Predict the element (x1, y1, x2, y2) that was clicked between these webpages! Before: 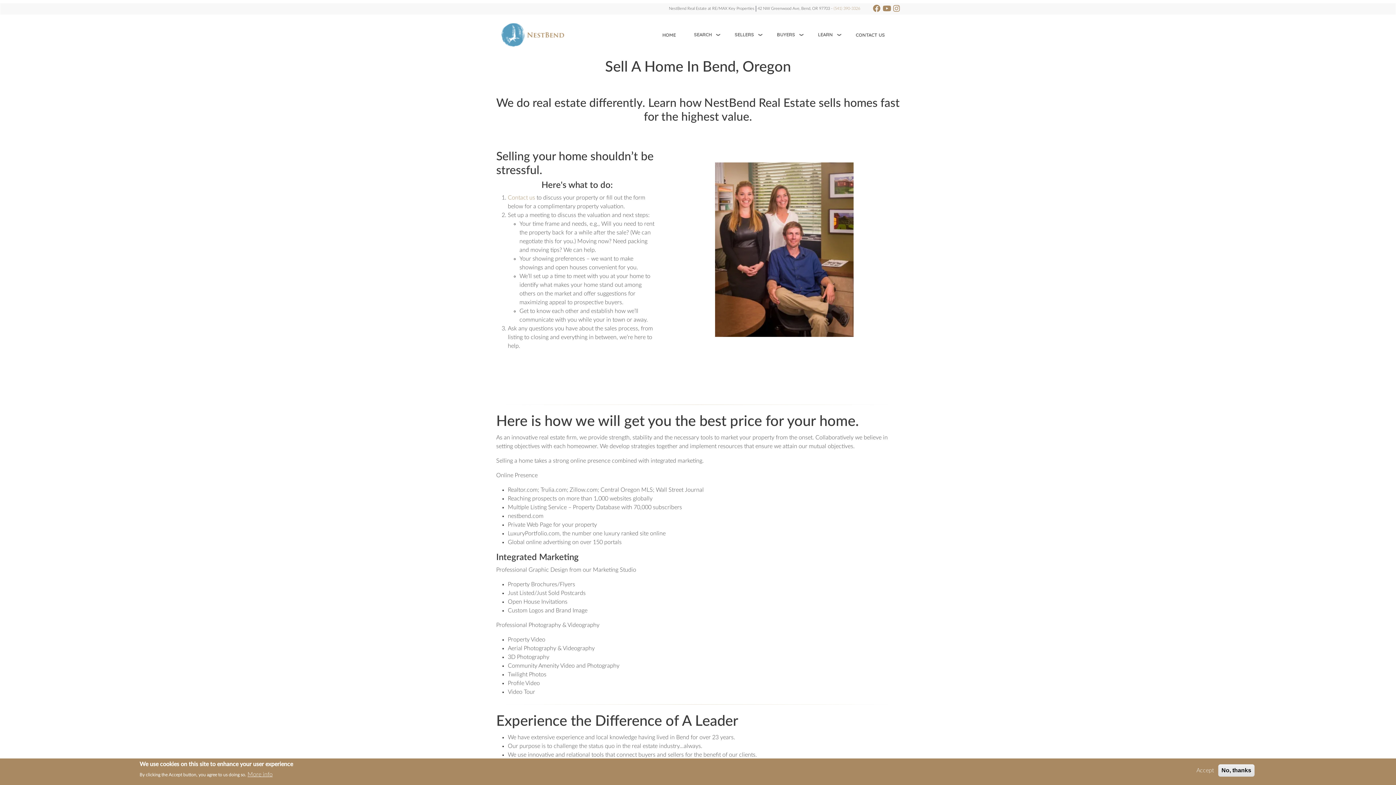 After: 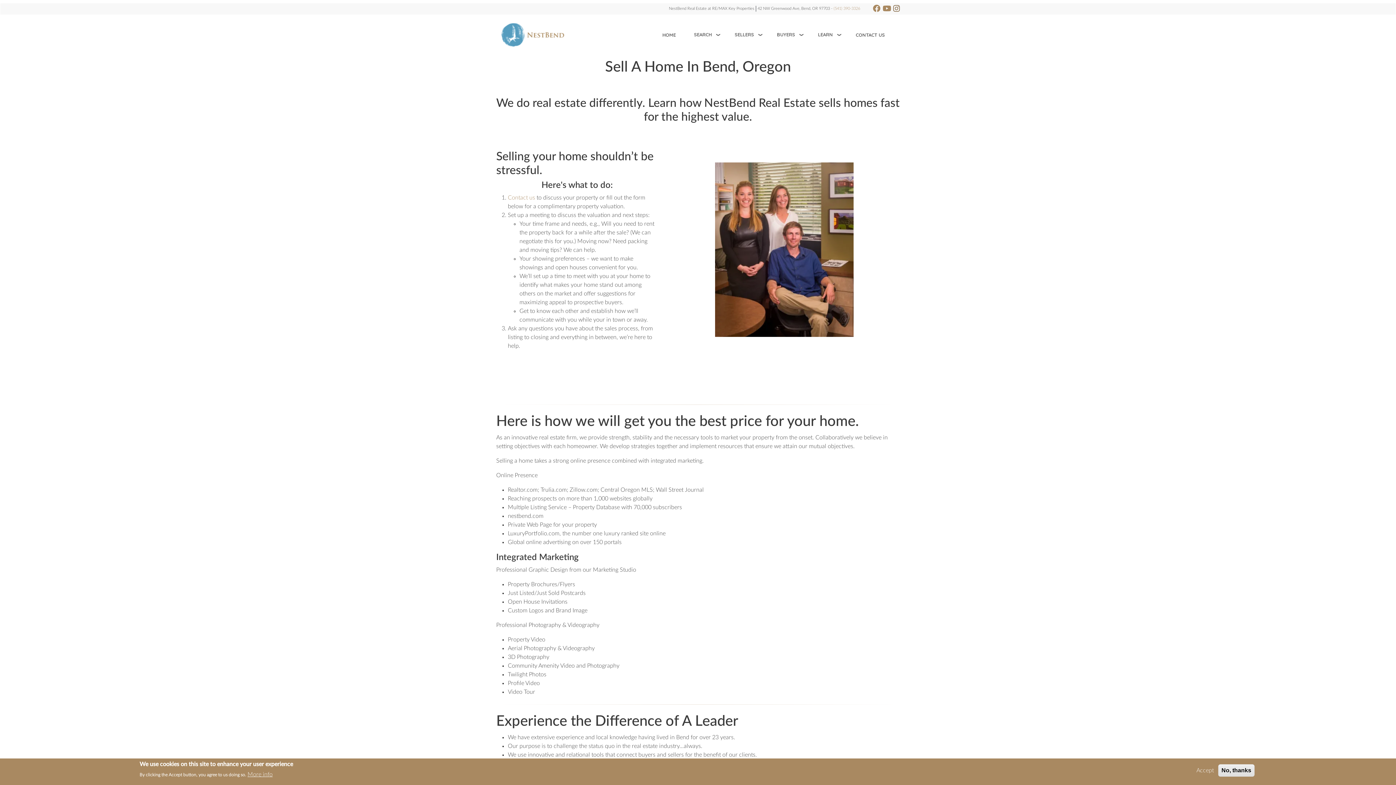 Action: bbox: (893, 4, 900, 12)